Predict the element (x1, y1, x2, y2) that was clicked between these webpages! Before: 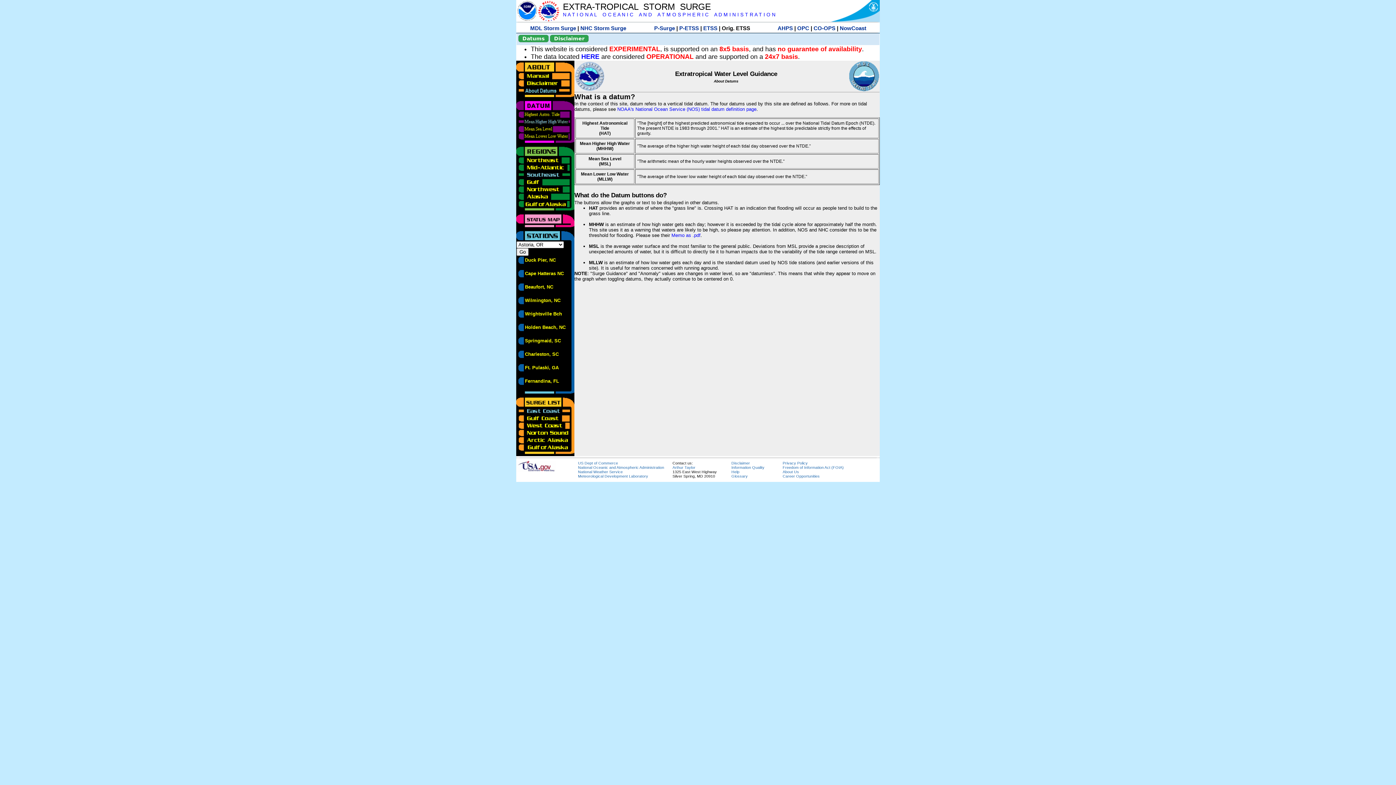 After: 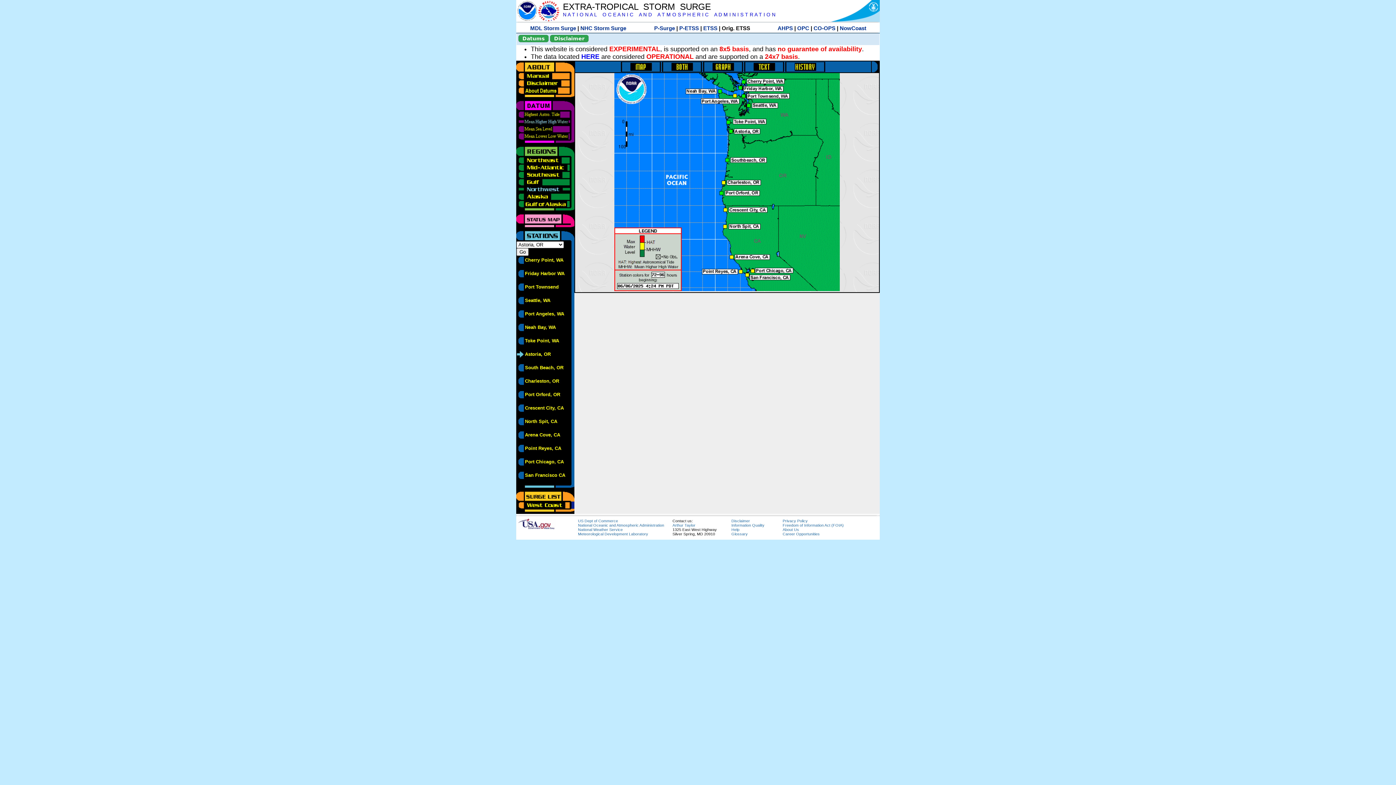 Action: bbox: (516, 185, 570, 190)